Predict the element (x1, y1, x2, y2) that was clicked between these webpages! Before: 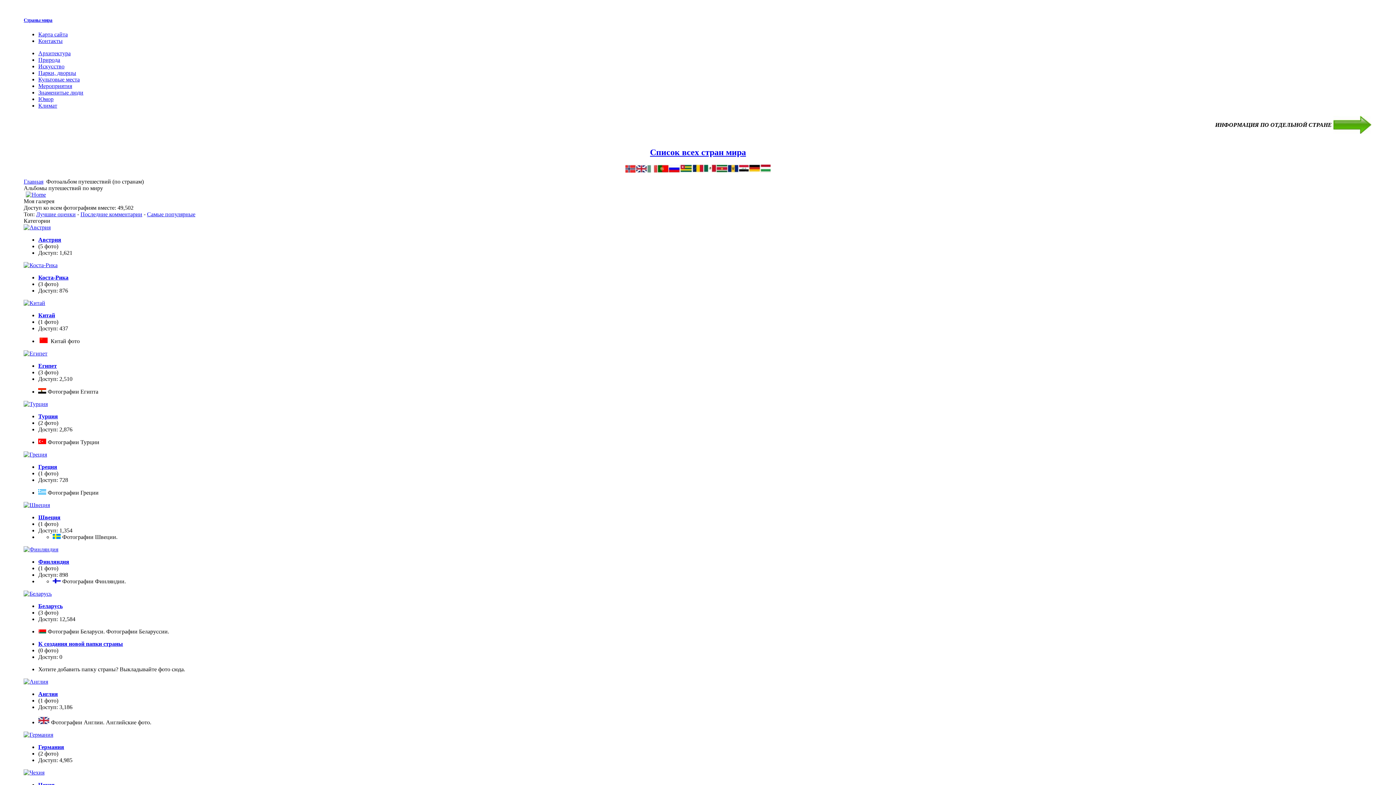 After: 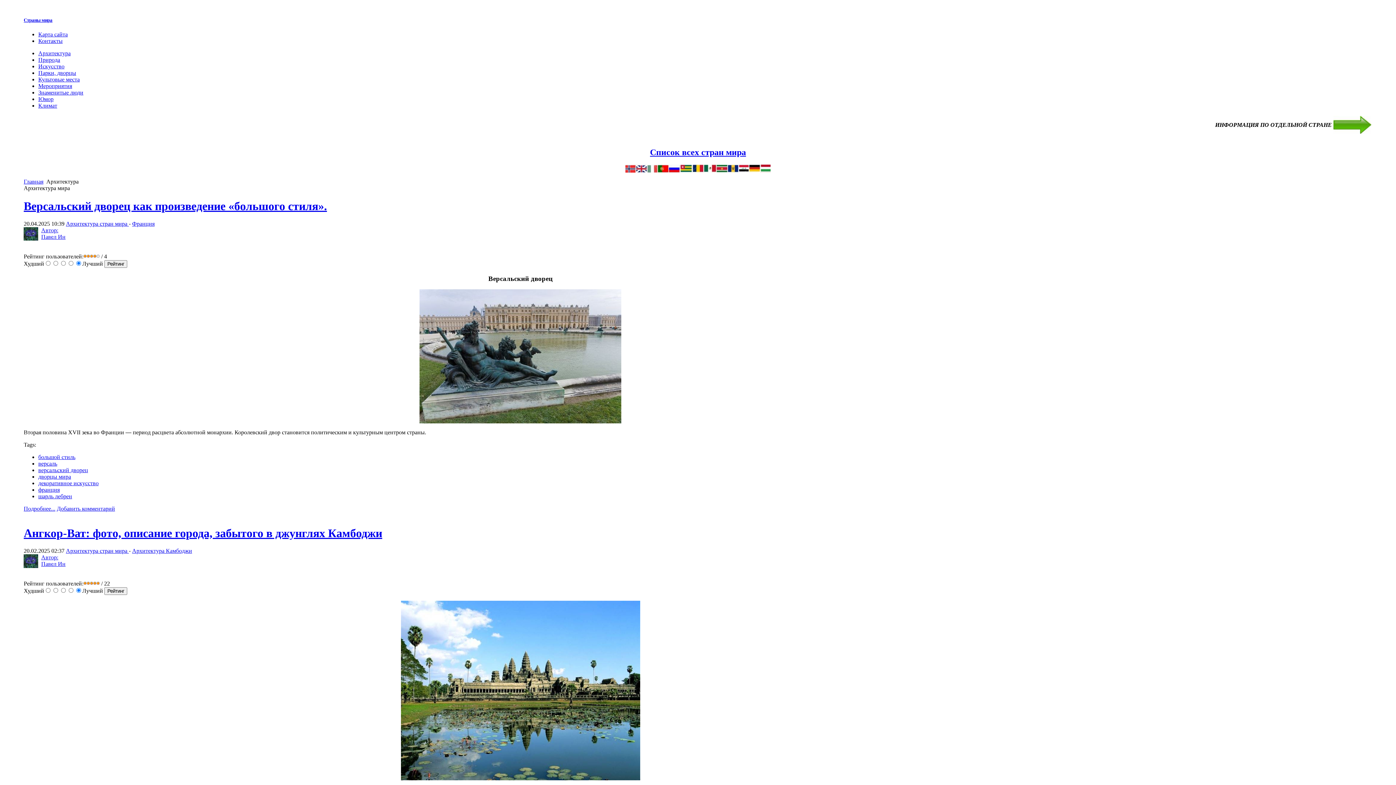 Action: bbox: (38, 50, 70, 56) label: Архитектура